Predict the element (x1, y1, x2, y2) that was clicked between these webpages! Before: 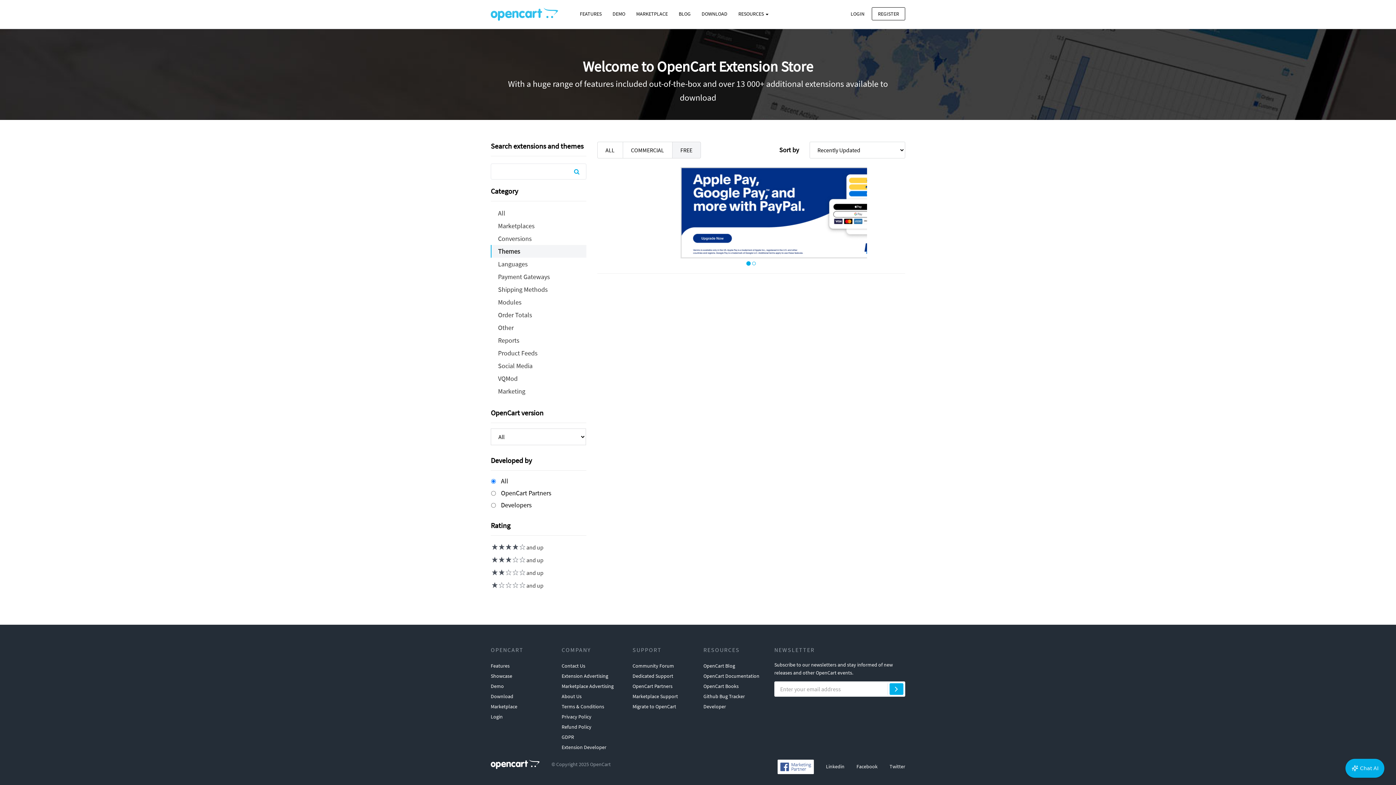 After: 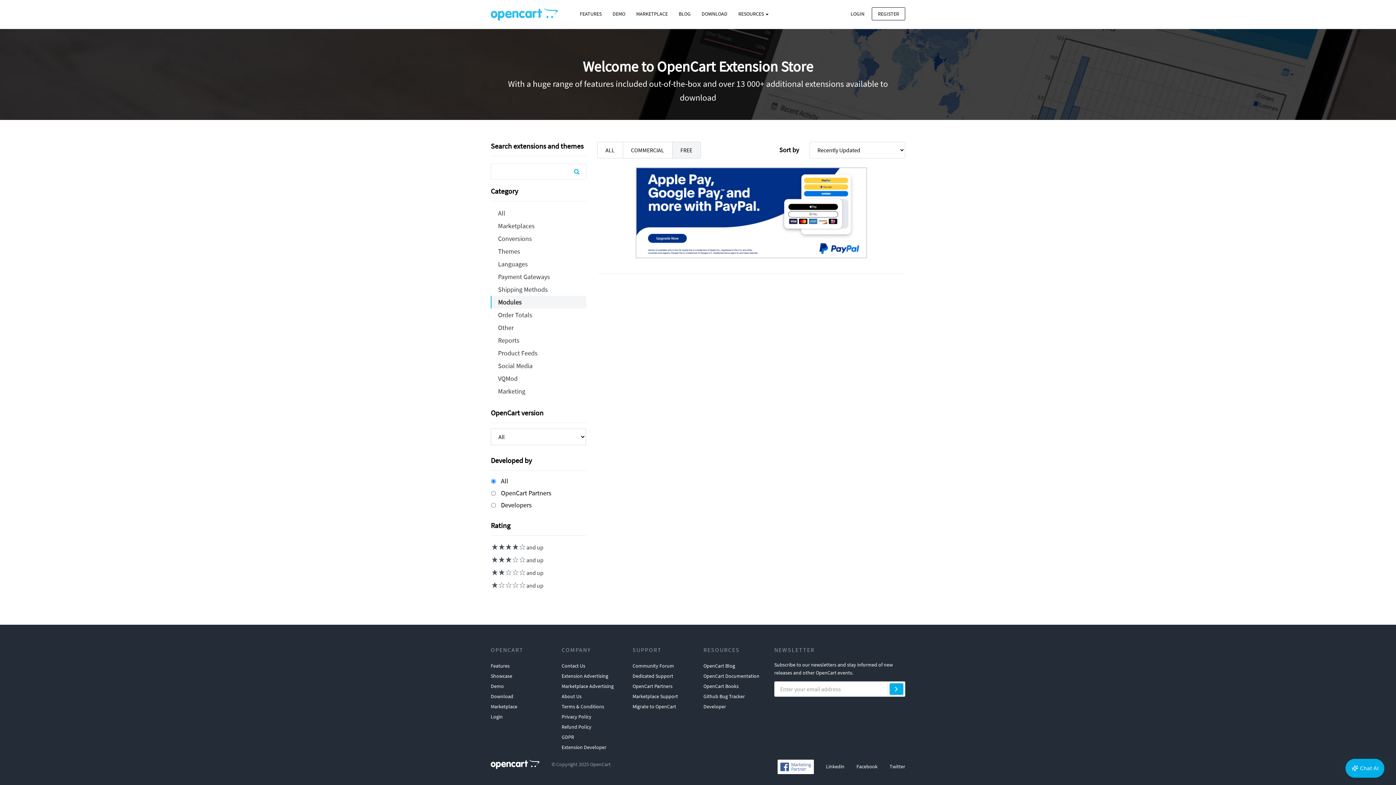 Action: bbox: (490, 296, 586, 308) label: Modules